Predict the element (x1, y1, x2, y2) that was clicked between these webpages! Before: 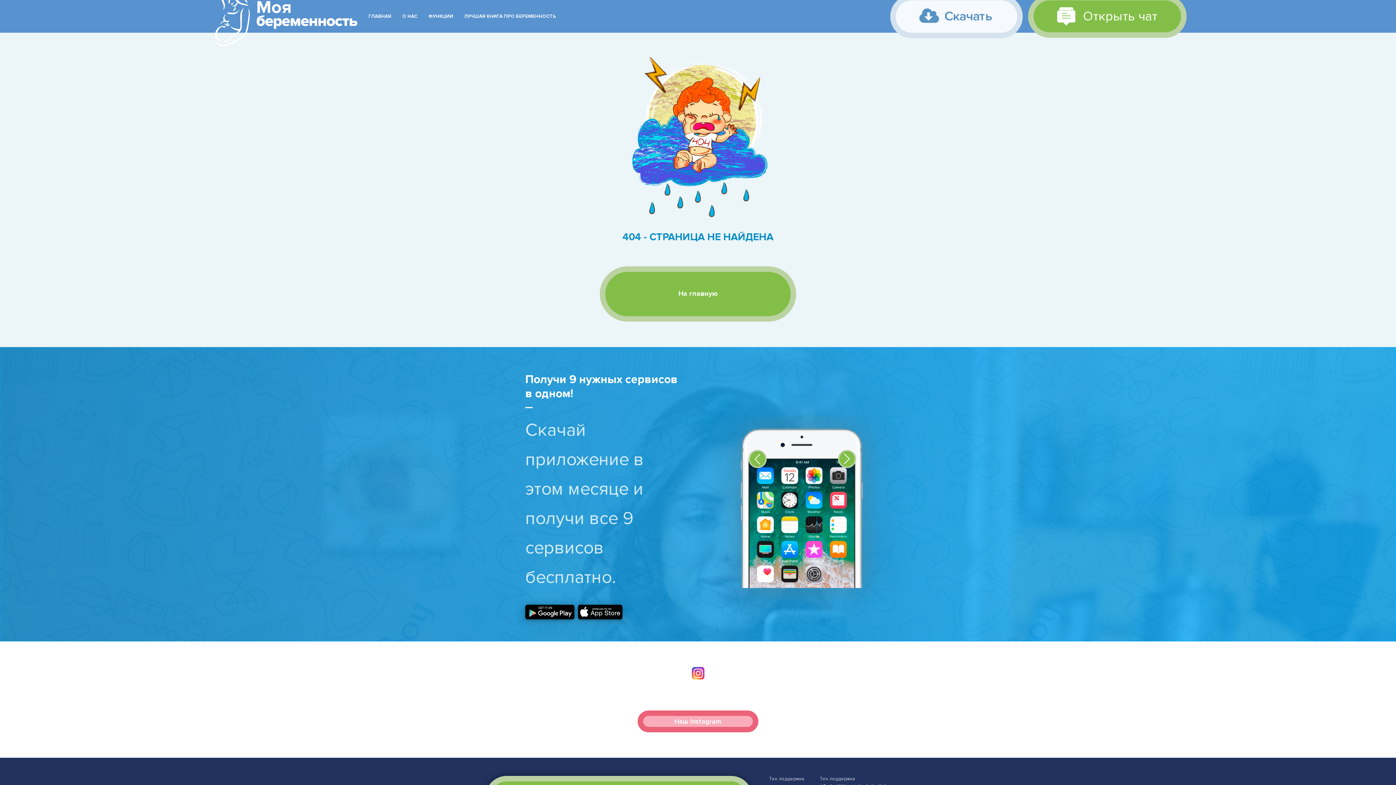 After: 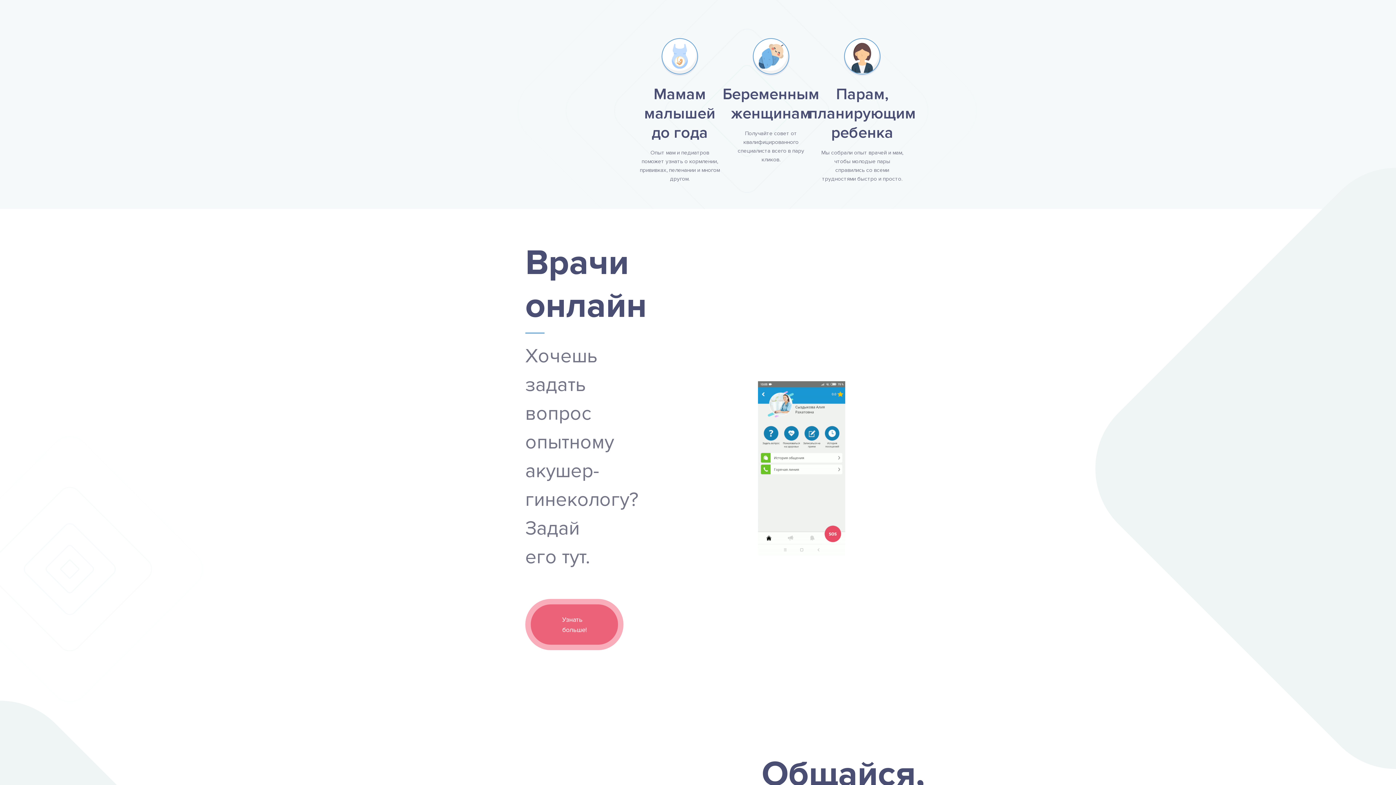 Action: bbox: (402, 13, 417, 19) label: О НАС